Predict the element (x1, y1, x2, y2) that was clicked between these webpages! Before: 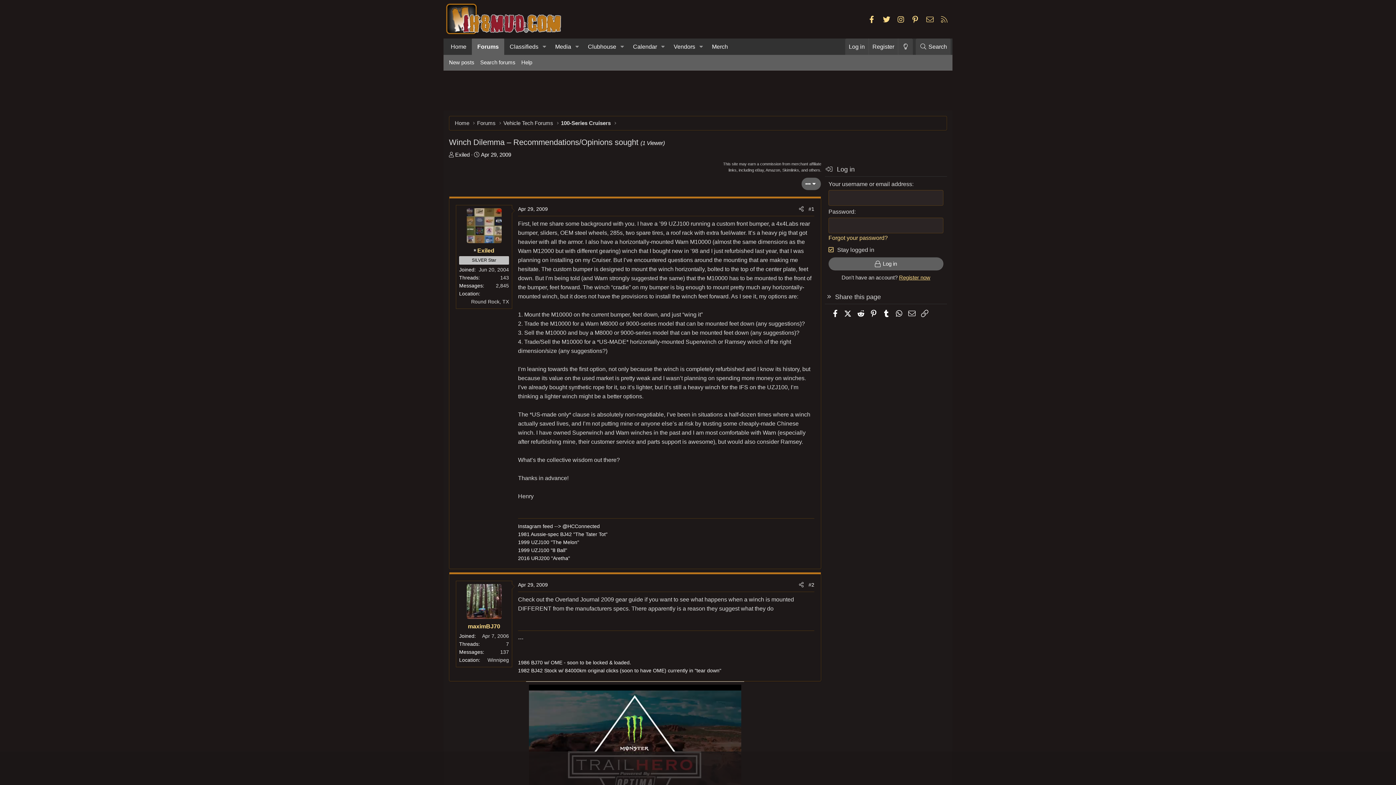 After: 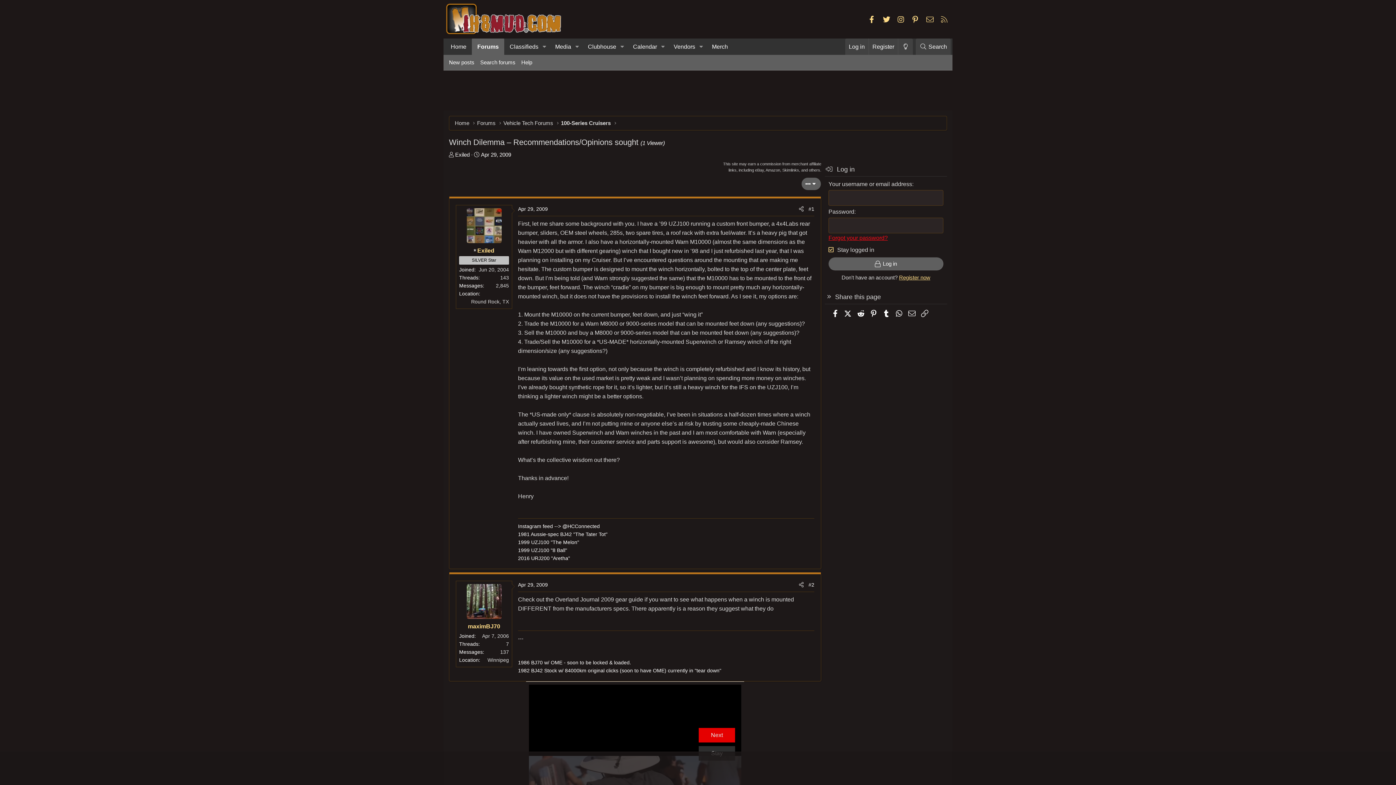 Action: label: Forgot your password? bbox: (828, 234, 888, 241)